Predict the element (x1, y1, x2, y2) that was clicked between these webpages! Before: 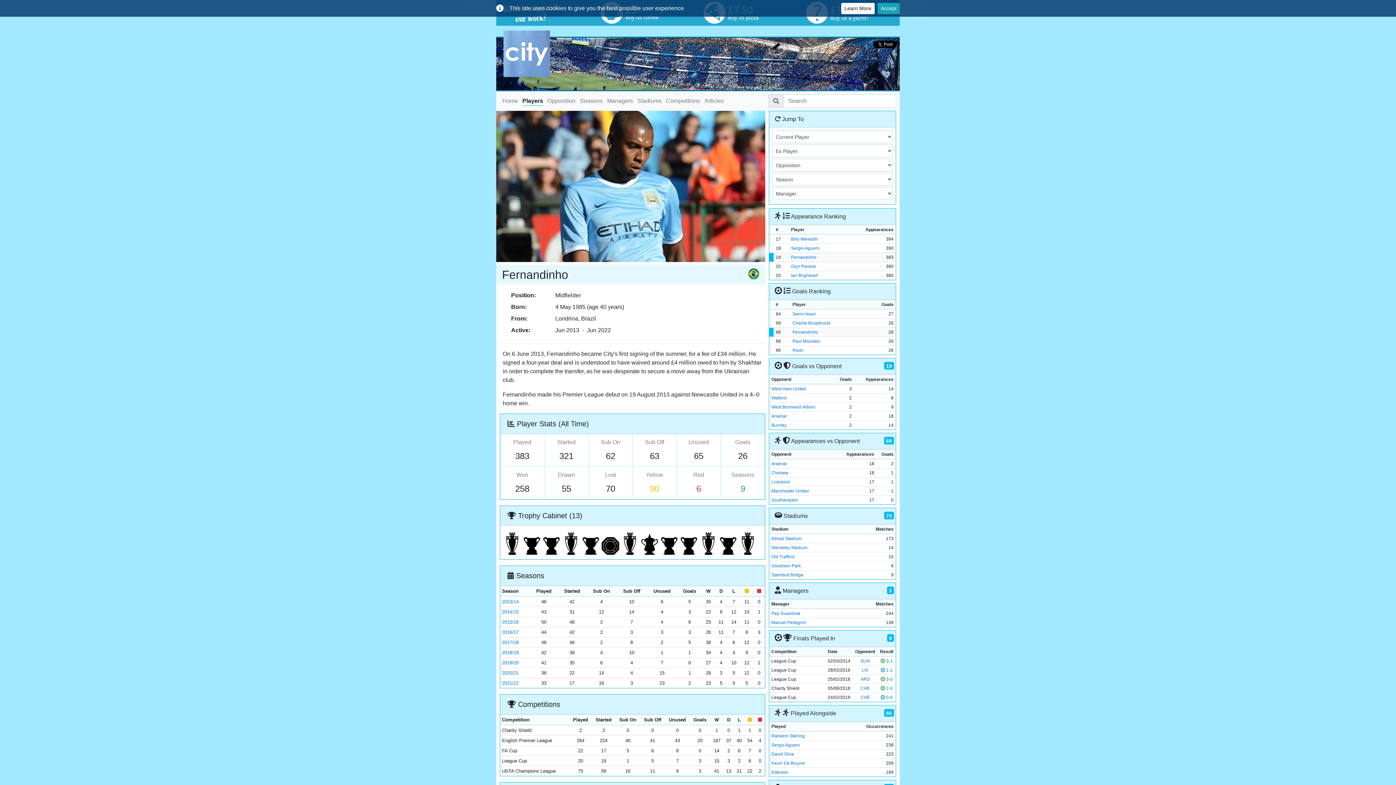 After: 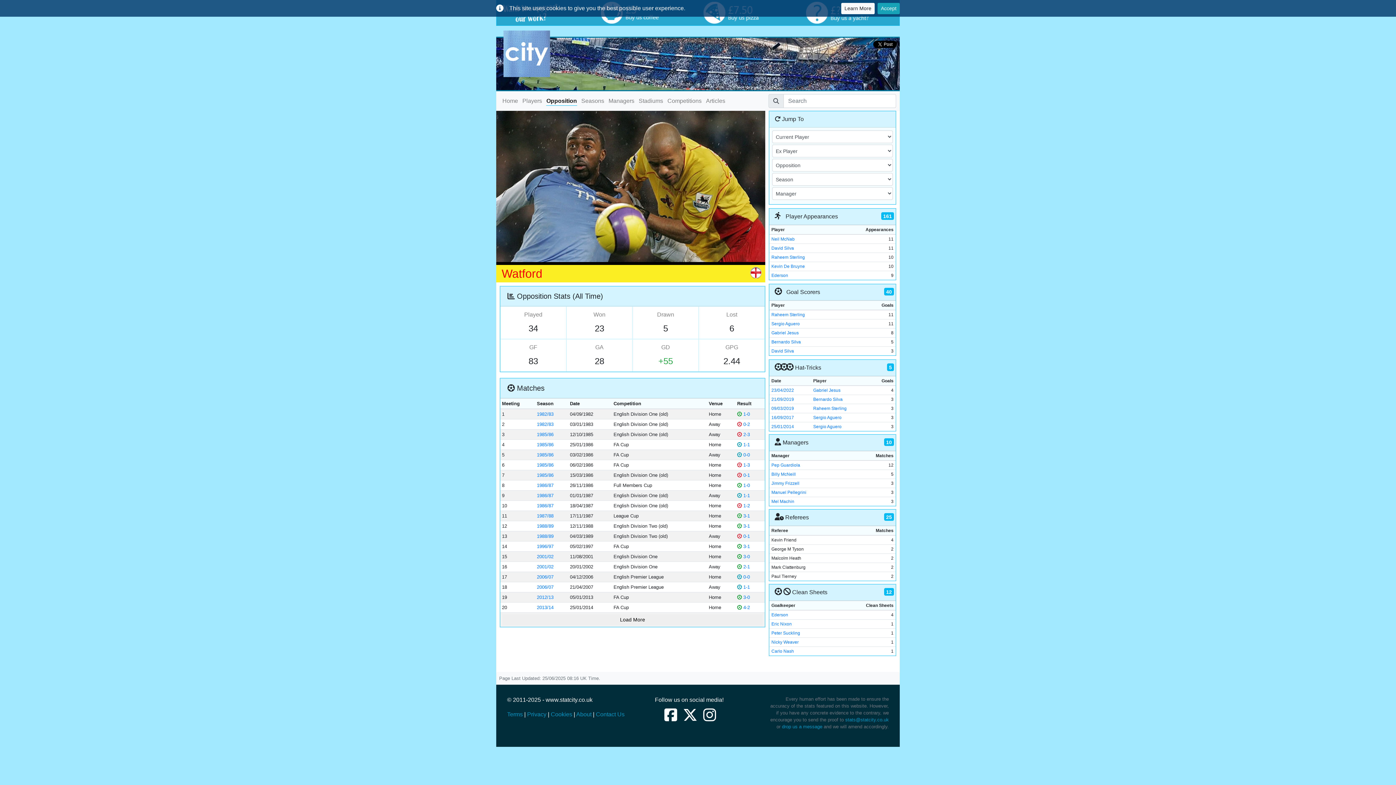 Action: bbox: (771, 395, 786, 400) label: Watford